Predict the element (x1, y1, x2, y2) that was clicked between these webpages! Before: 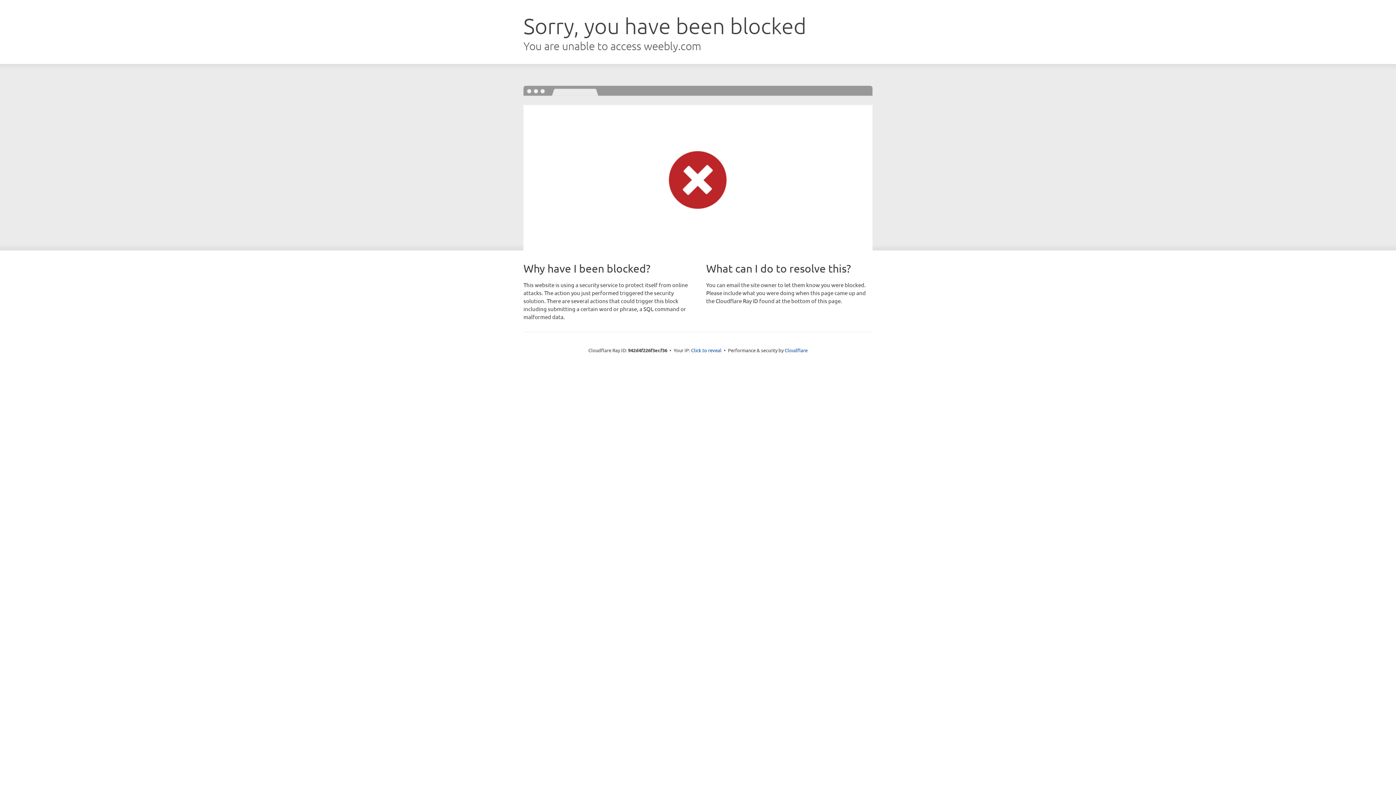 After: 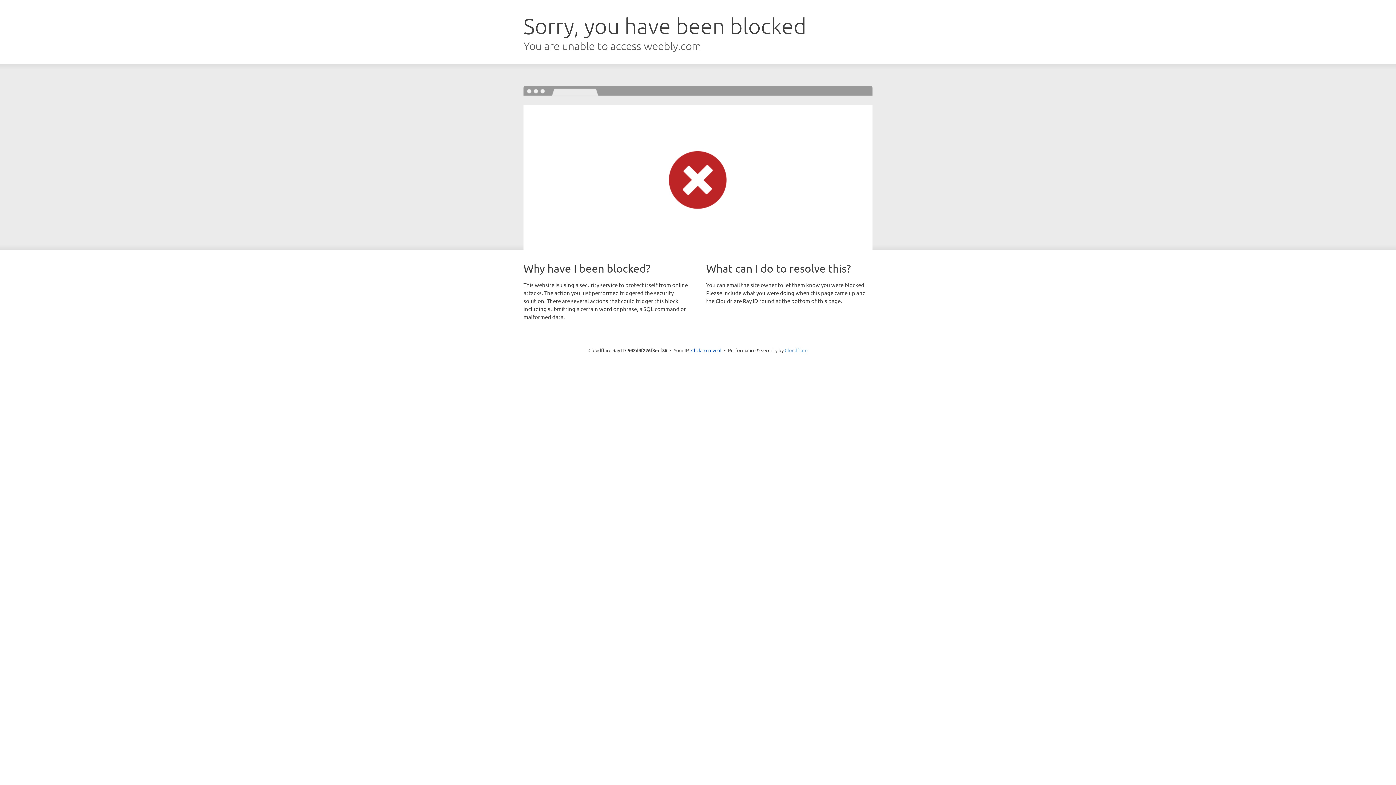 Action: bbox: (784, 347, 807, 353) label: Cloudflare